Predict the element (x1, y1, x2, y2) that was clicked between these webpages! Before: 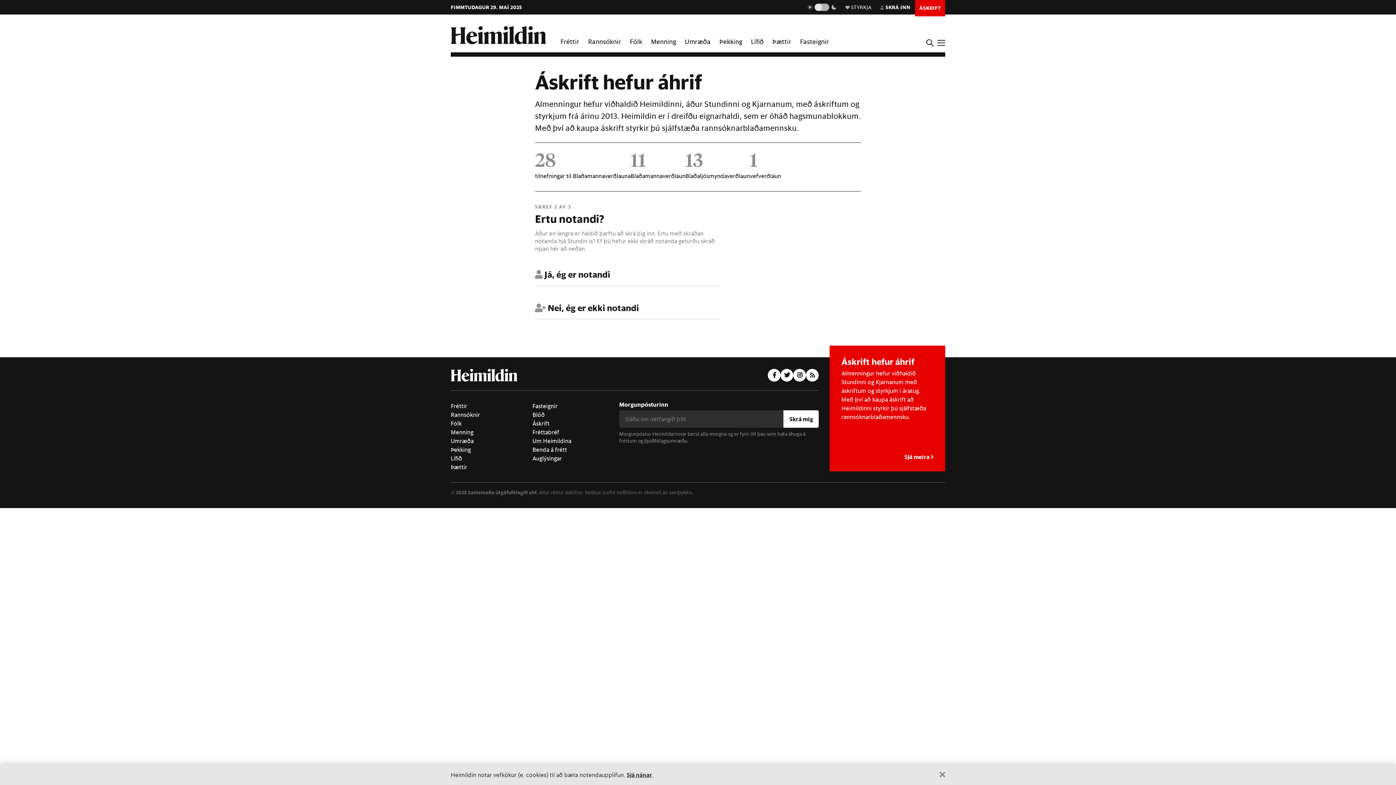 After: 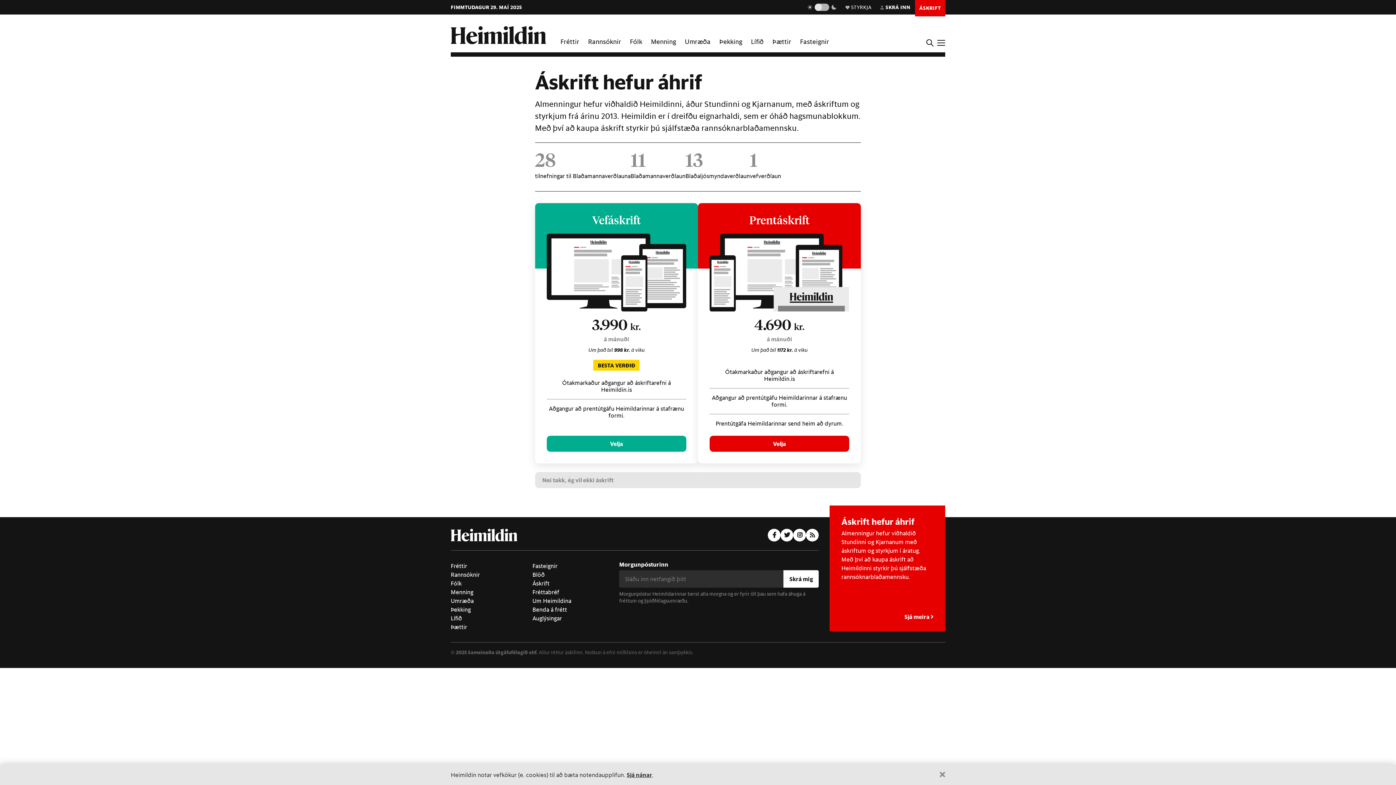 Action: label: ÁSKRIFT bbox: (915, 0, 945, 16)